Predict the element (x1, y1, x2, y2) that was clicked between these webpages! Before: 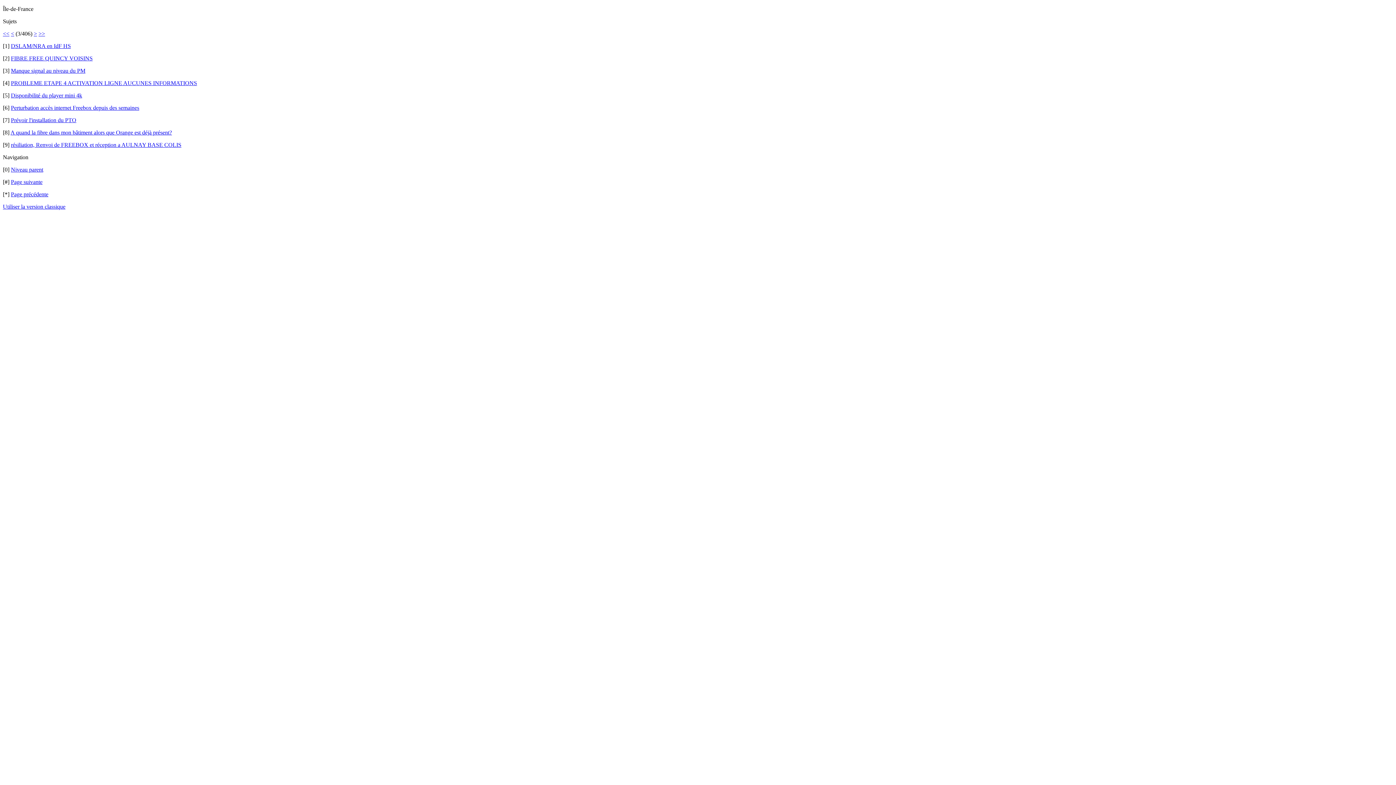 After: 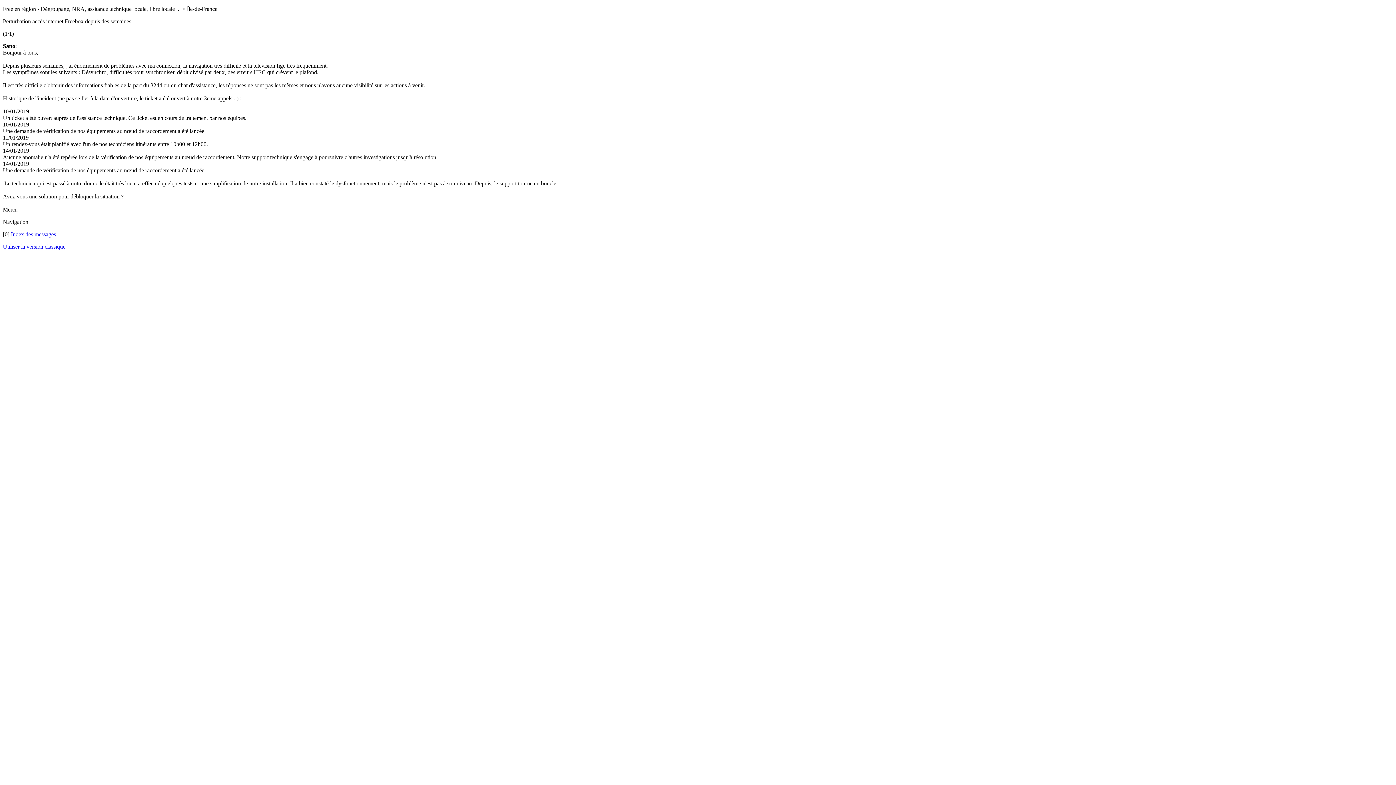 Action: bbox: (10, 104, 139, 110) label: Perturbation accès internet Freebox depuis des semaines